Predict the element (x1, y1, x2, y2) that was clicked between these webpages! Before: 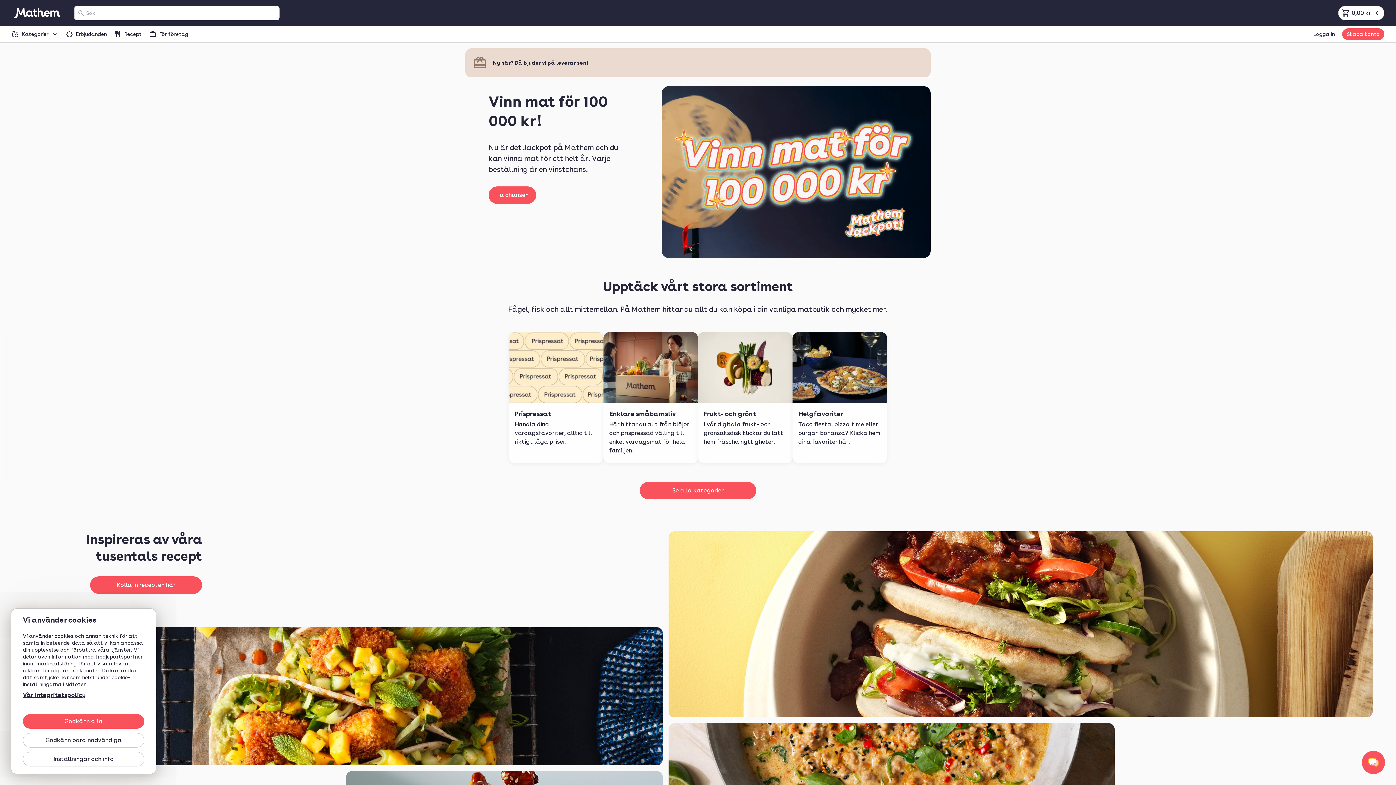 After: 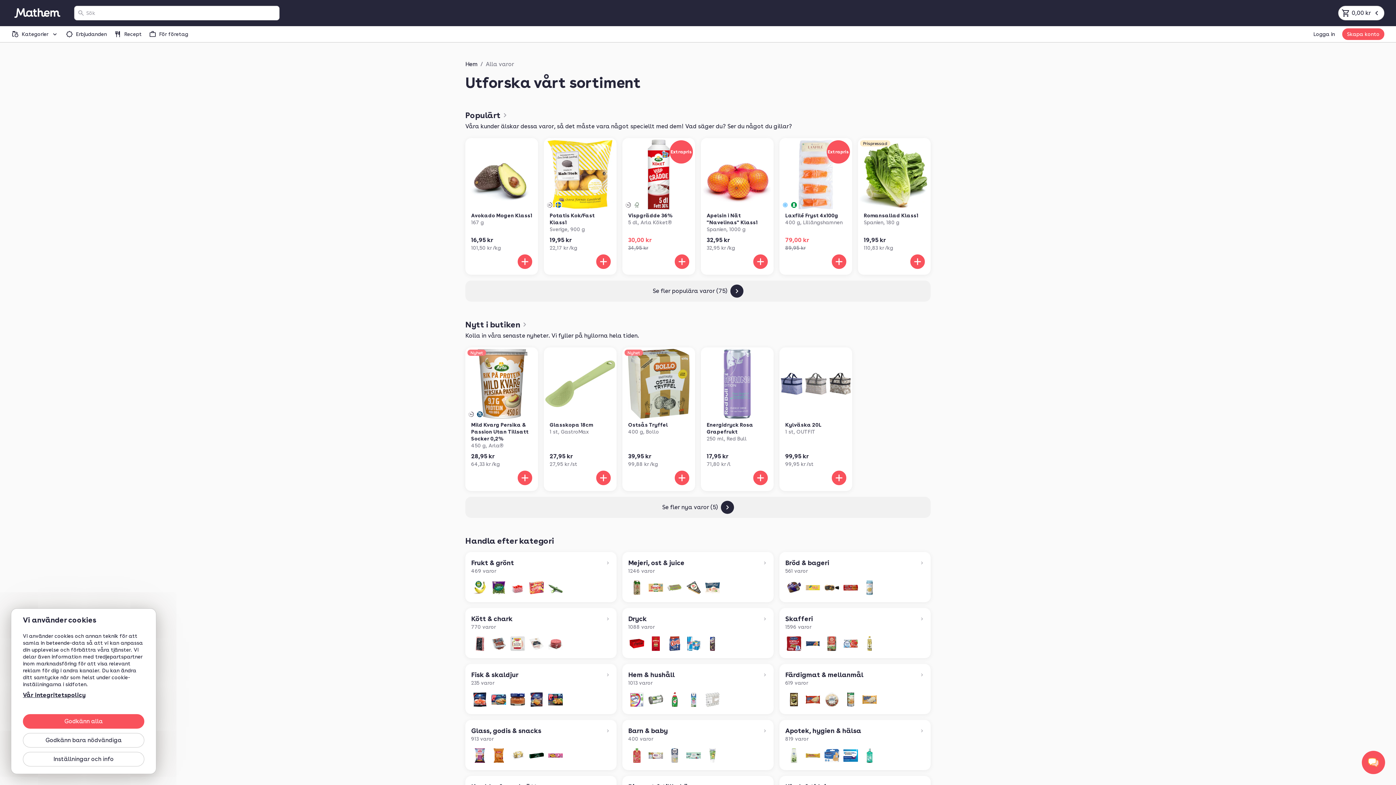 Action: label: Se alla kategorier bbox: (640, 482, 756, 499)